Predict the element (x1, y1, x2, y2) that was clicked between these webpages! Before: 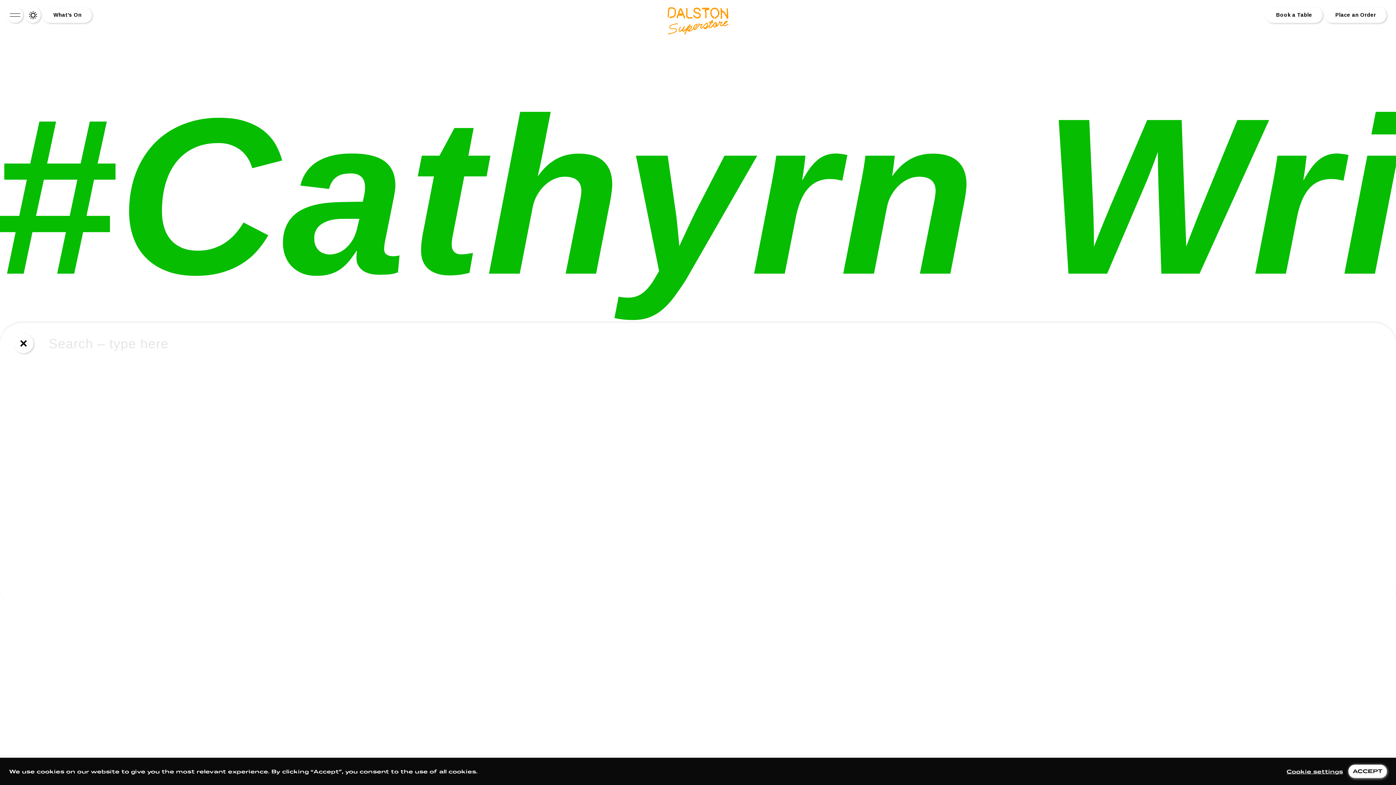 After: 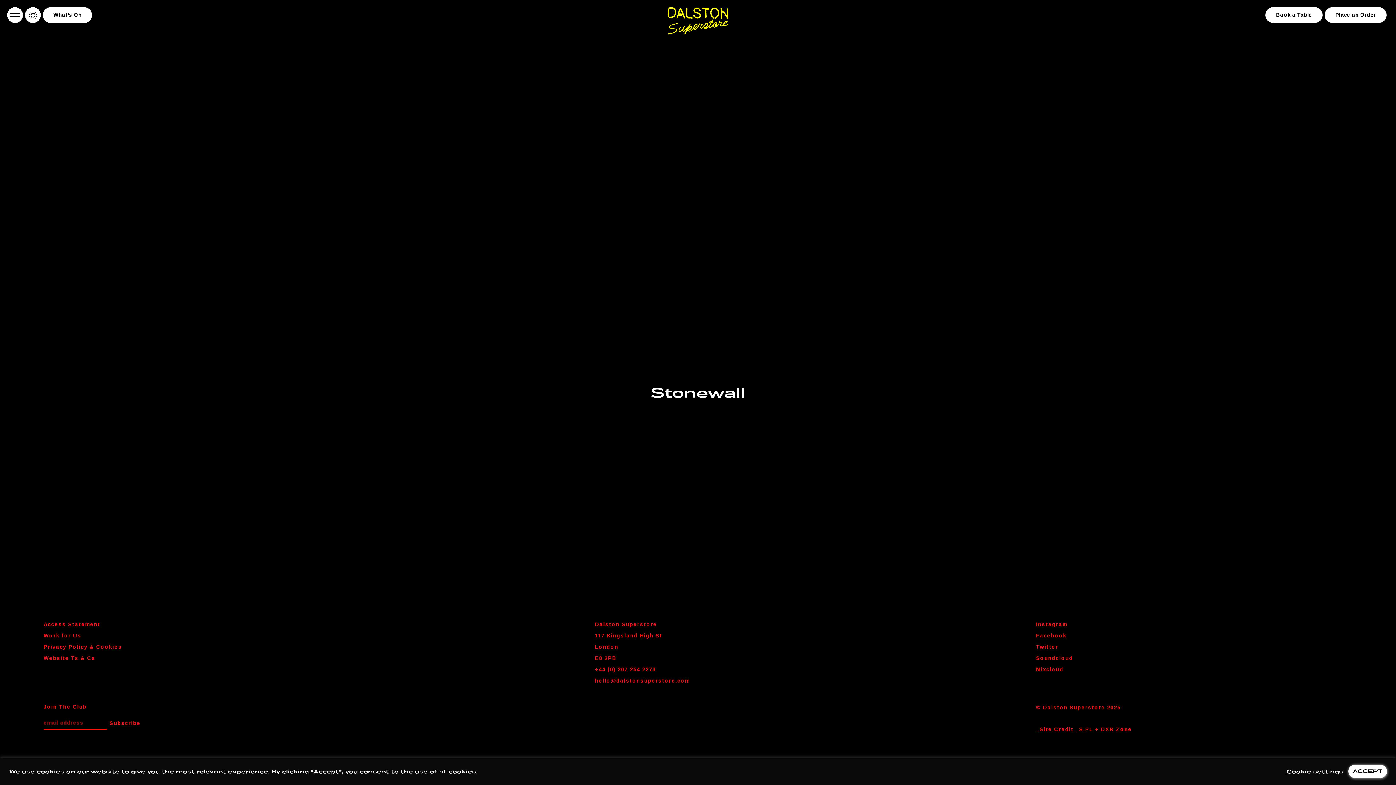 Action: bbox: (14, 368, 345, 567) label: Stonewall

26-11-13